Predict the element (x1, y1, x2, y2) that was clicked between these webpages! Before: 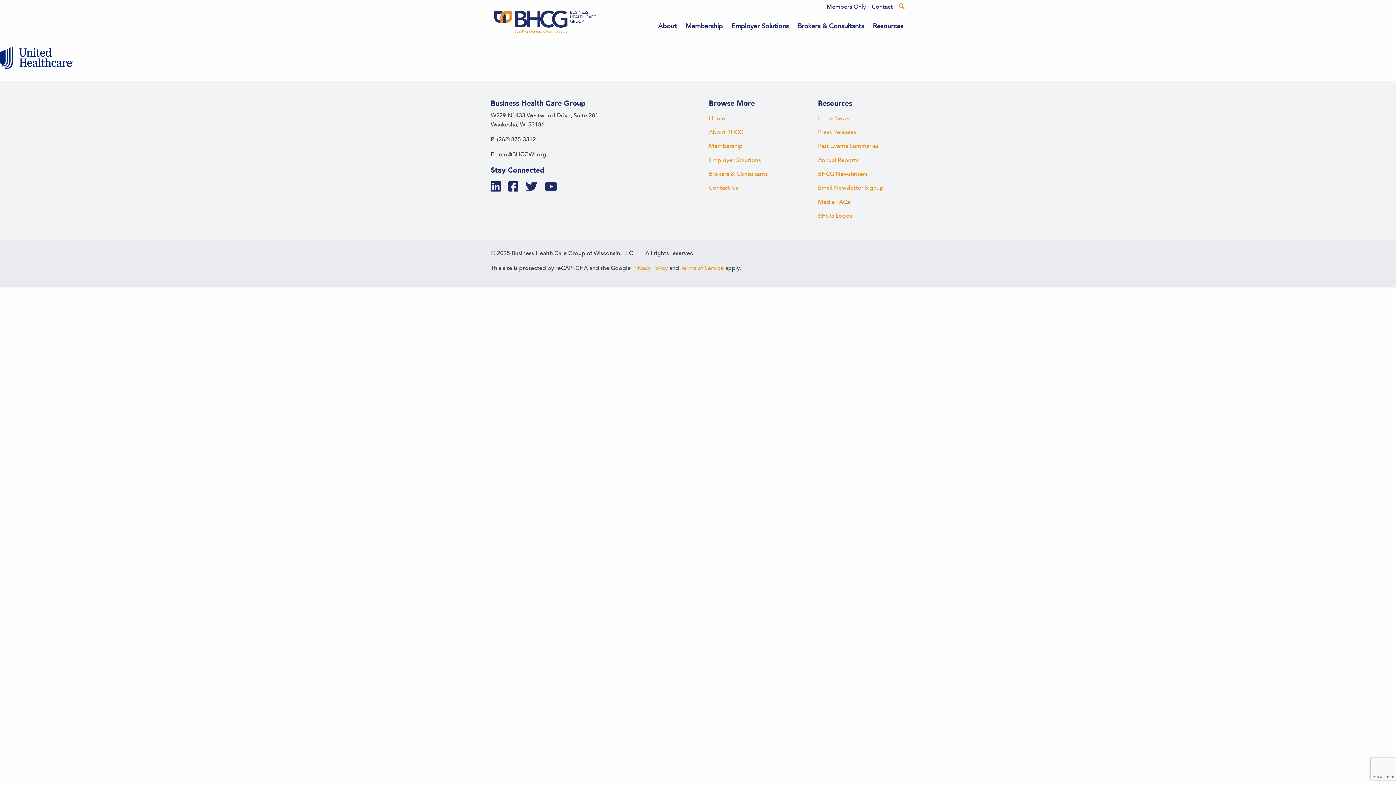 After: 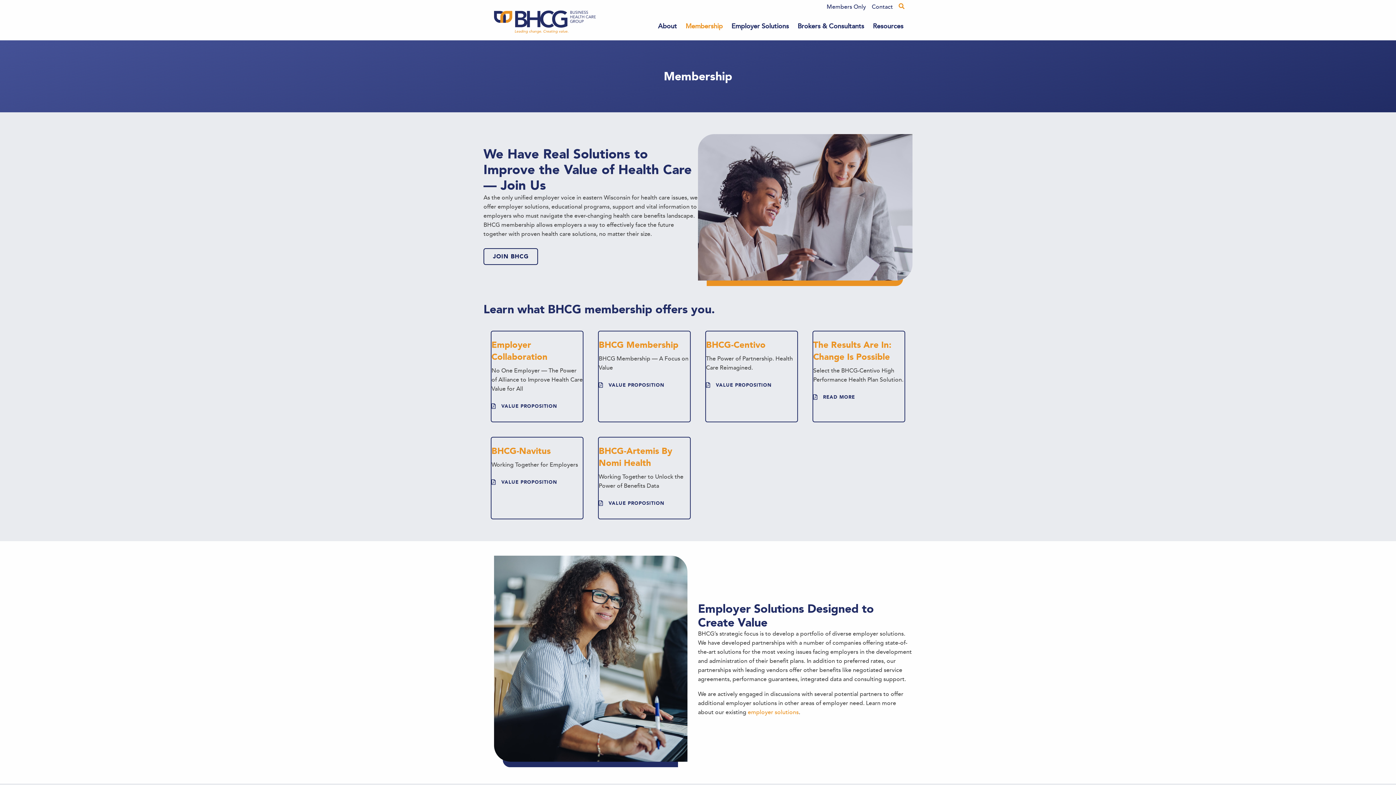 Action: label: Membership bbox: (709, 139, 796, 153)